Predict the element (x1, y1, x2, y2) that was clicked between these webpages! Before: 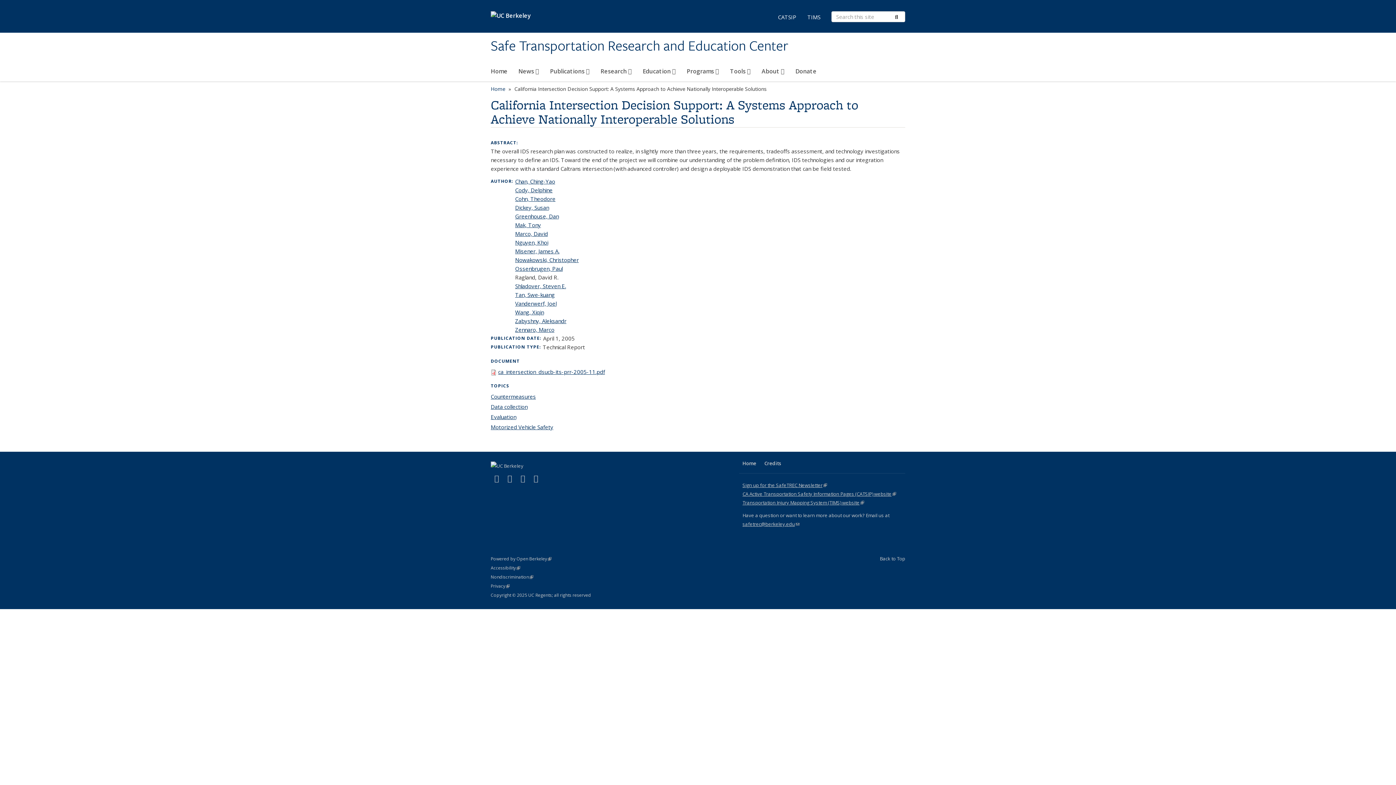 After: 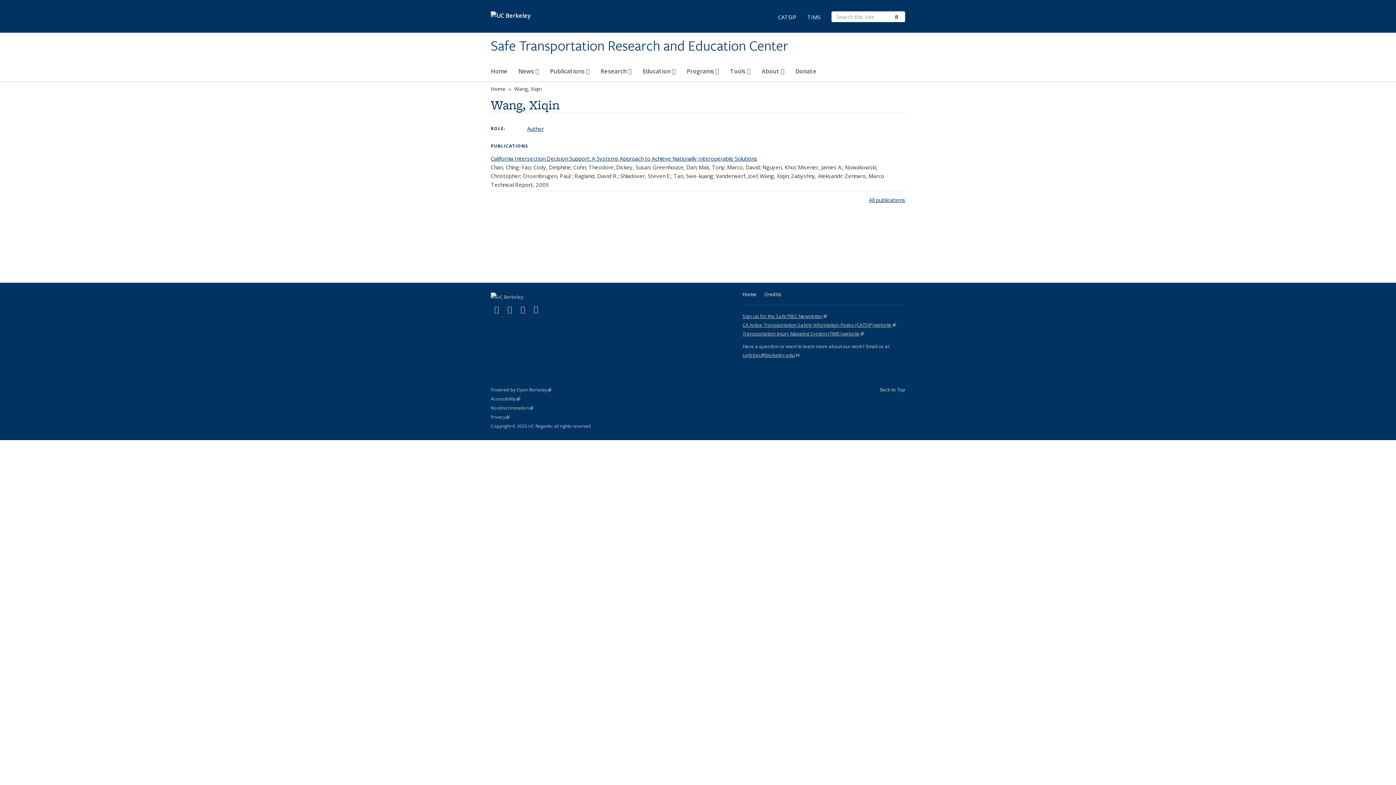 Action: label: Wang, Xiqin bbox: (515, 308, 544, 316)